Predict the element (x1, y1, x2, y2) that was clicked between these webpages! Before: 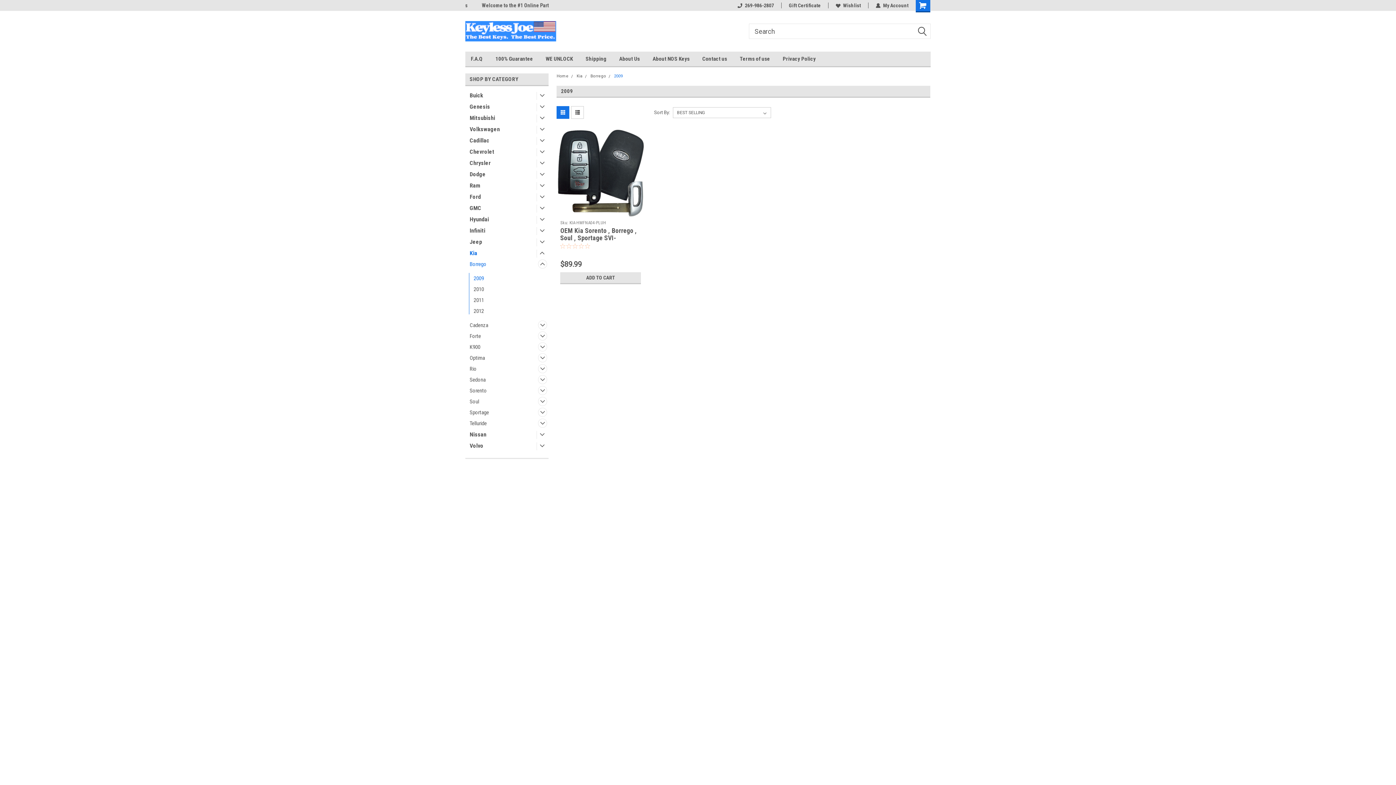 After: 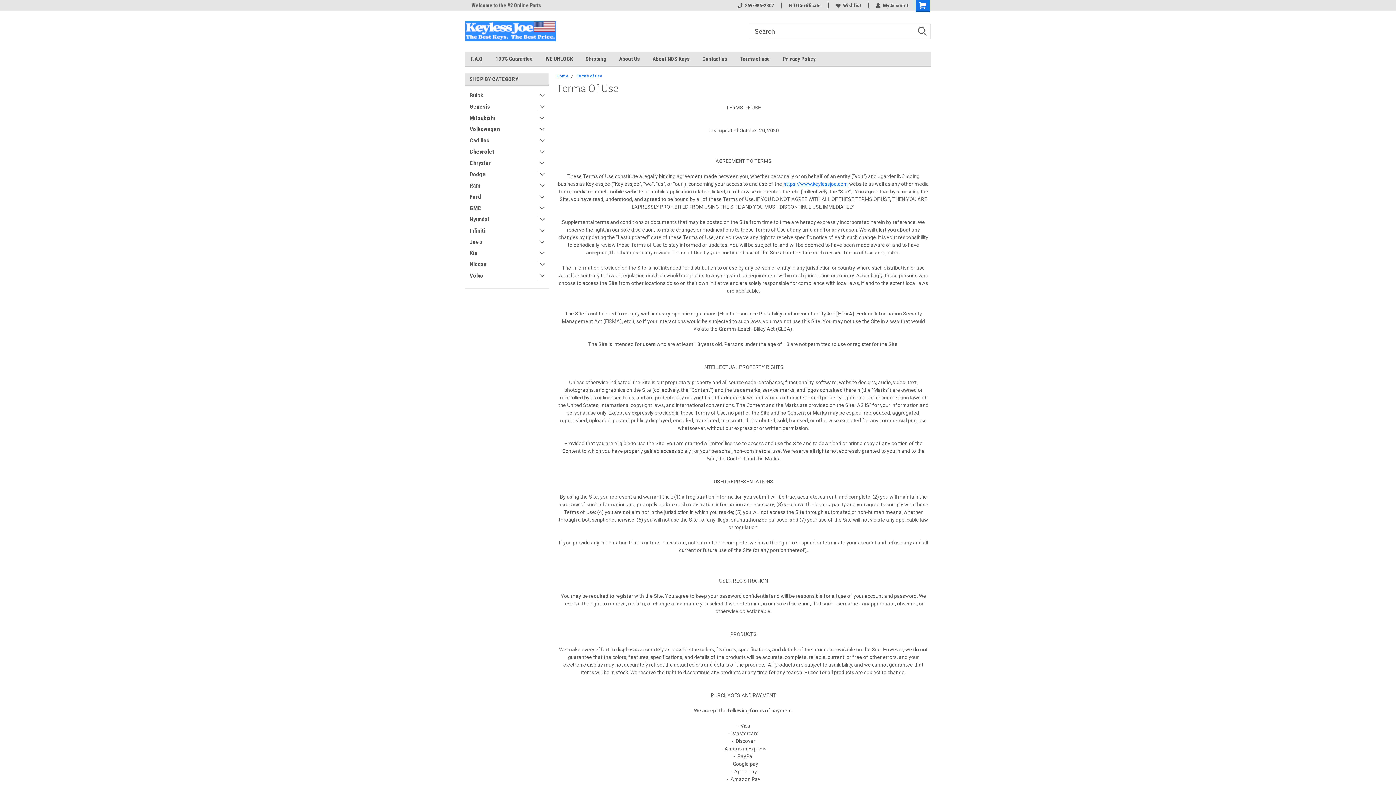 Action: bbox: (740, 51, 782, 66) label: Terms of use